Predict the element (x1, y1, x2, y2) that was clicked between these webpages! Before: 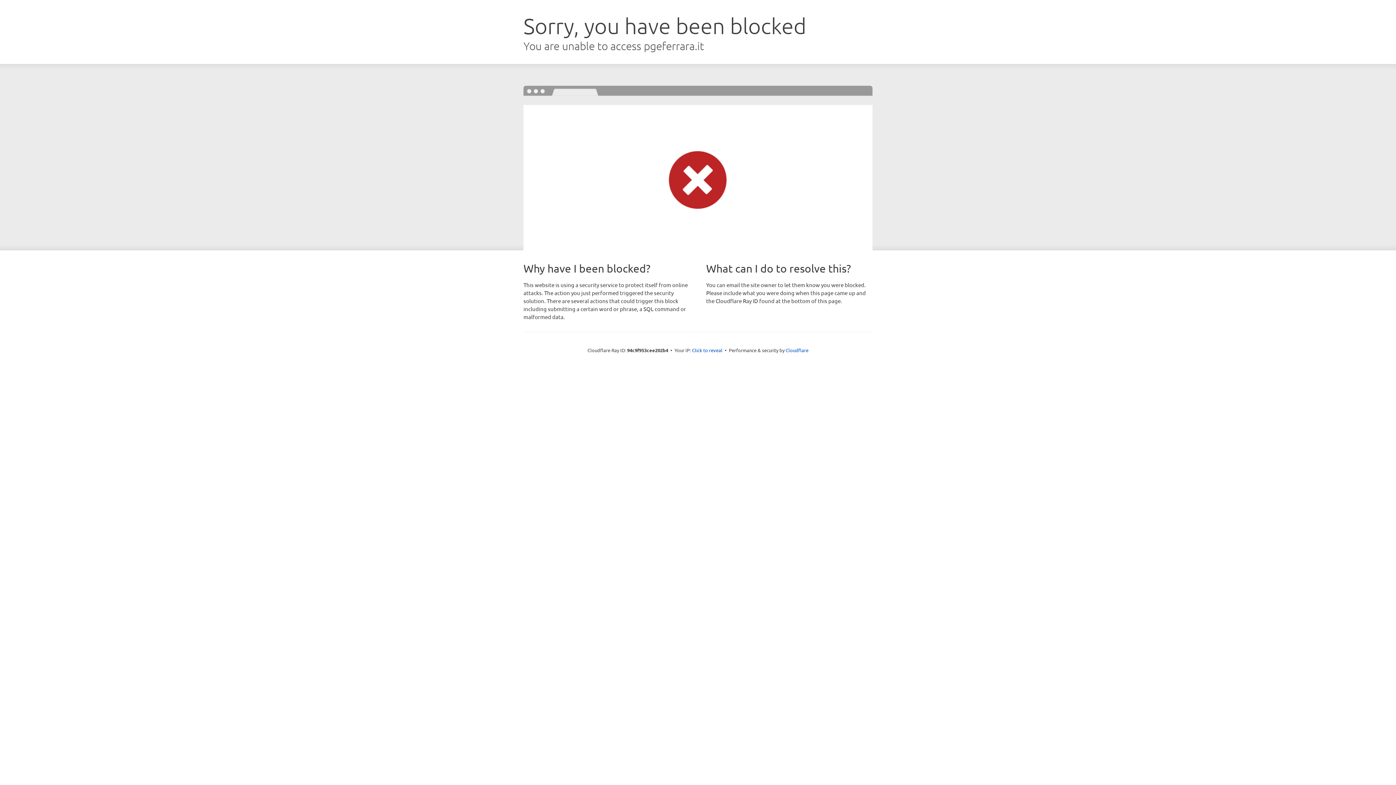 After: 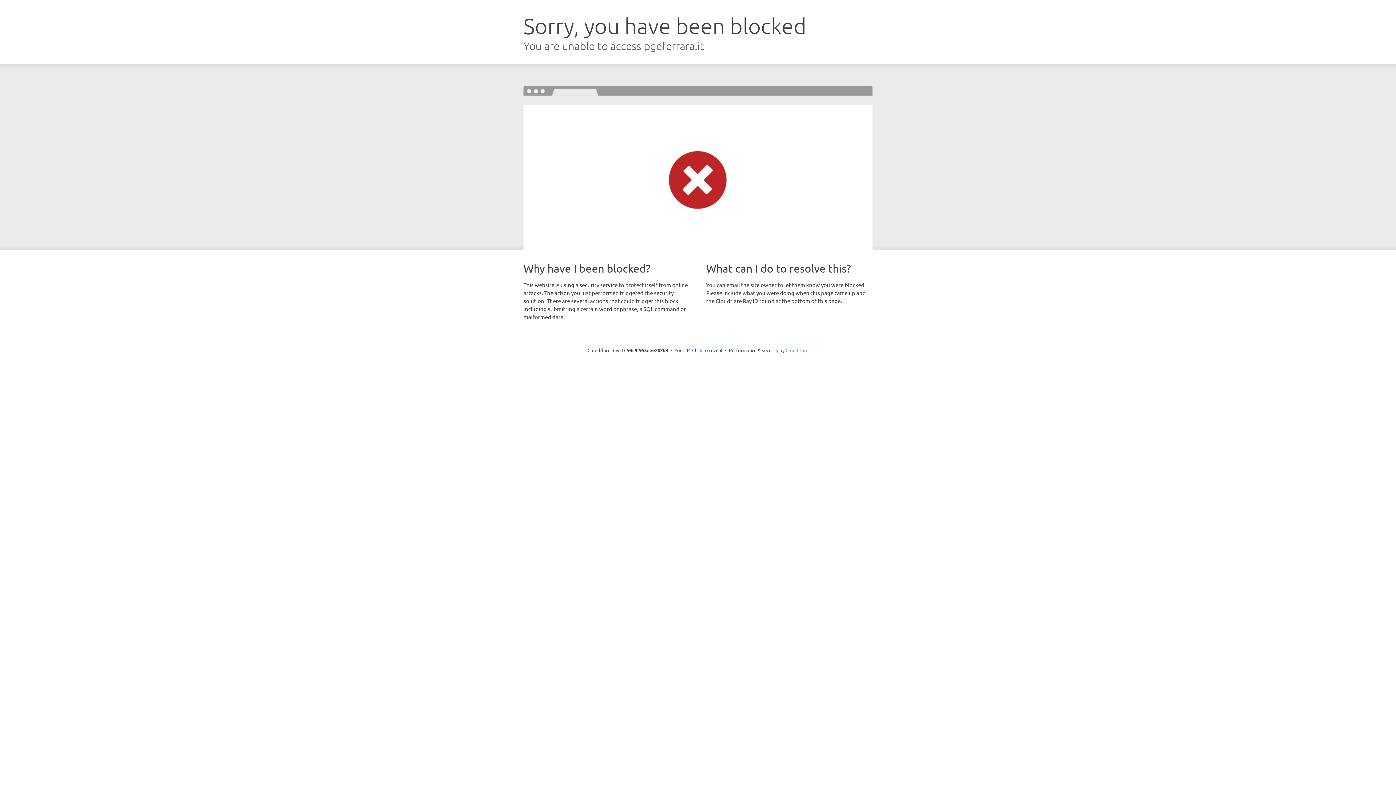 Action: label: Cloudflare bbox: (785, 347, 808, 353)